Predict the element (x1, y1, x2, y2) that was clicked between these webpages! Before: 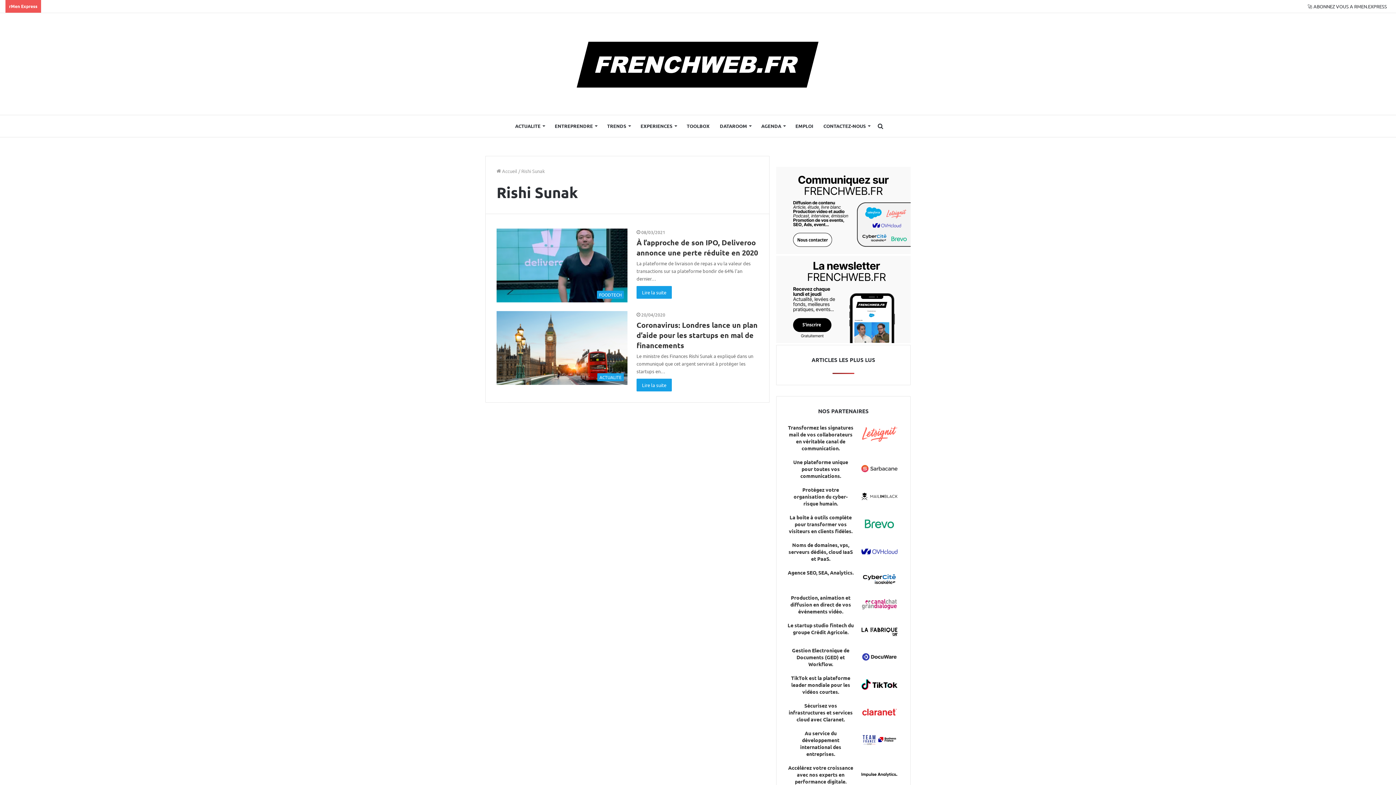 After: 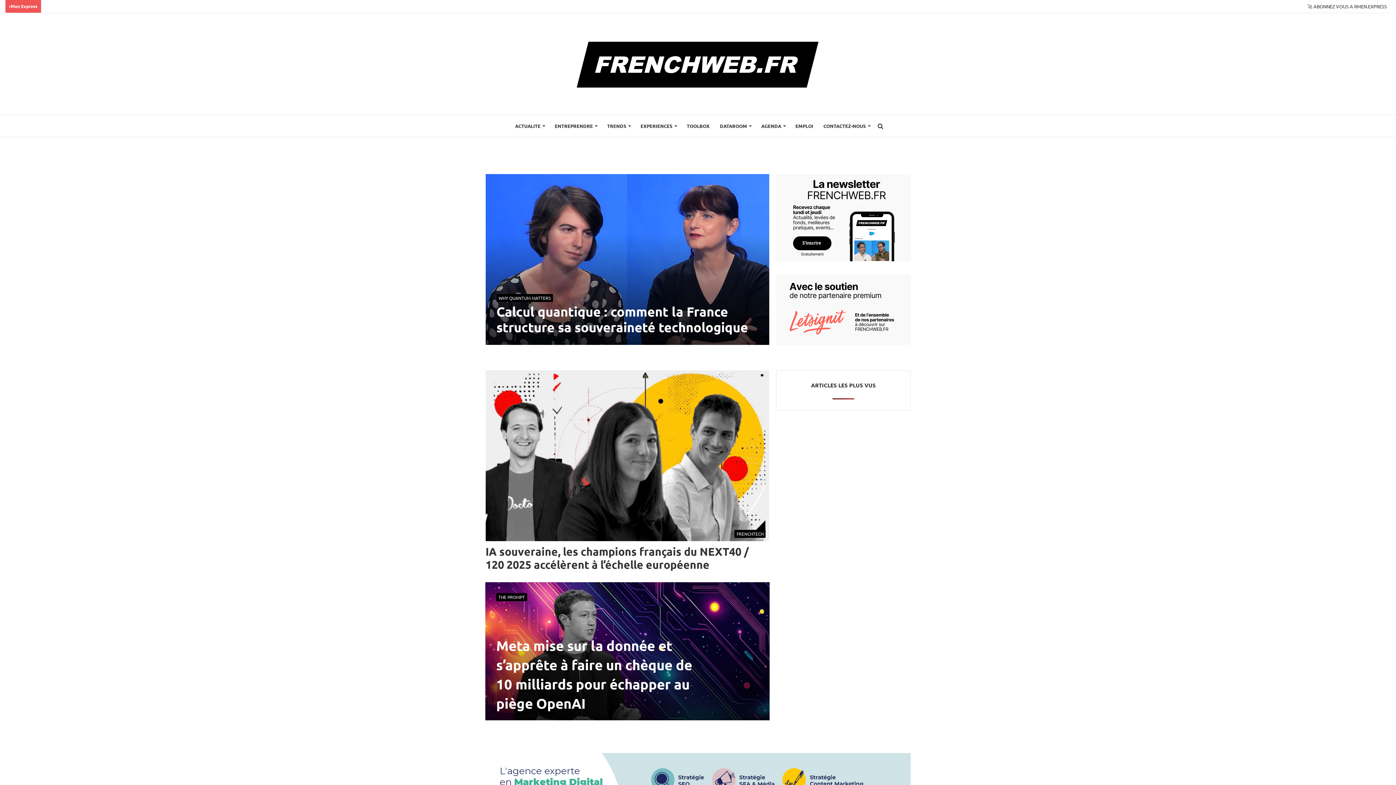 Action: bbox: (567, 27, 829, 100)